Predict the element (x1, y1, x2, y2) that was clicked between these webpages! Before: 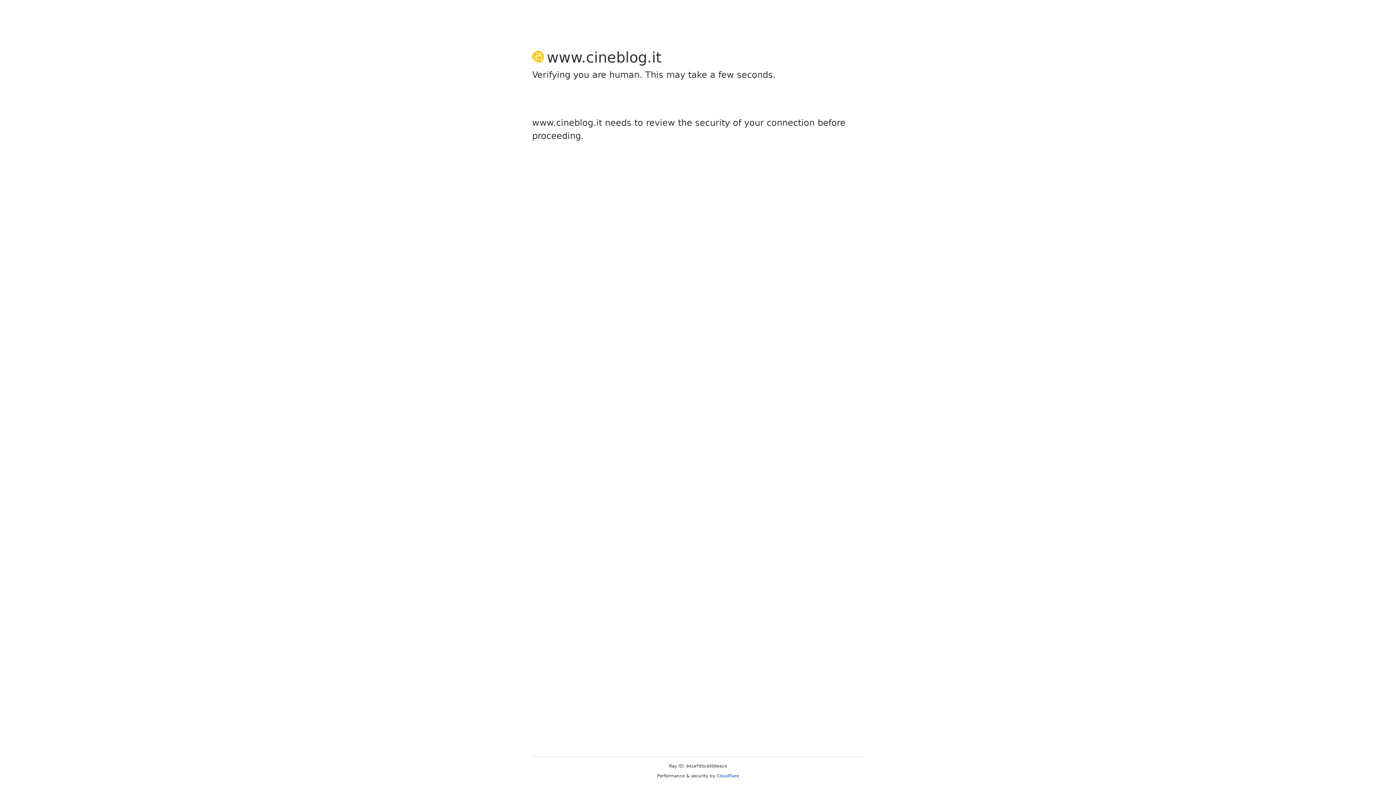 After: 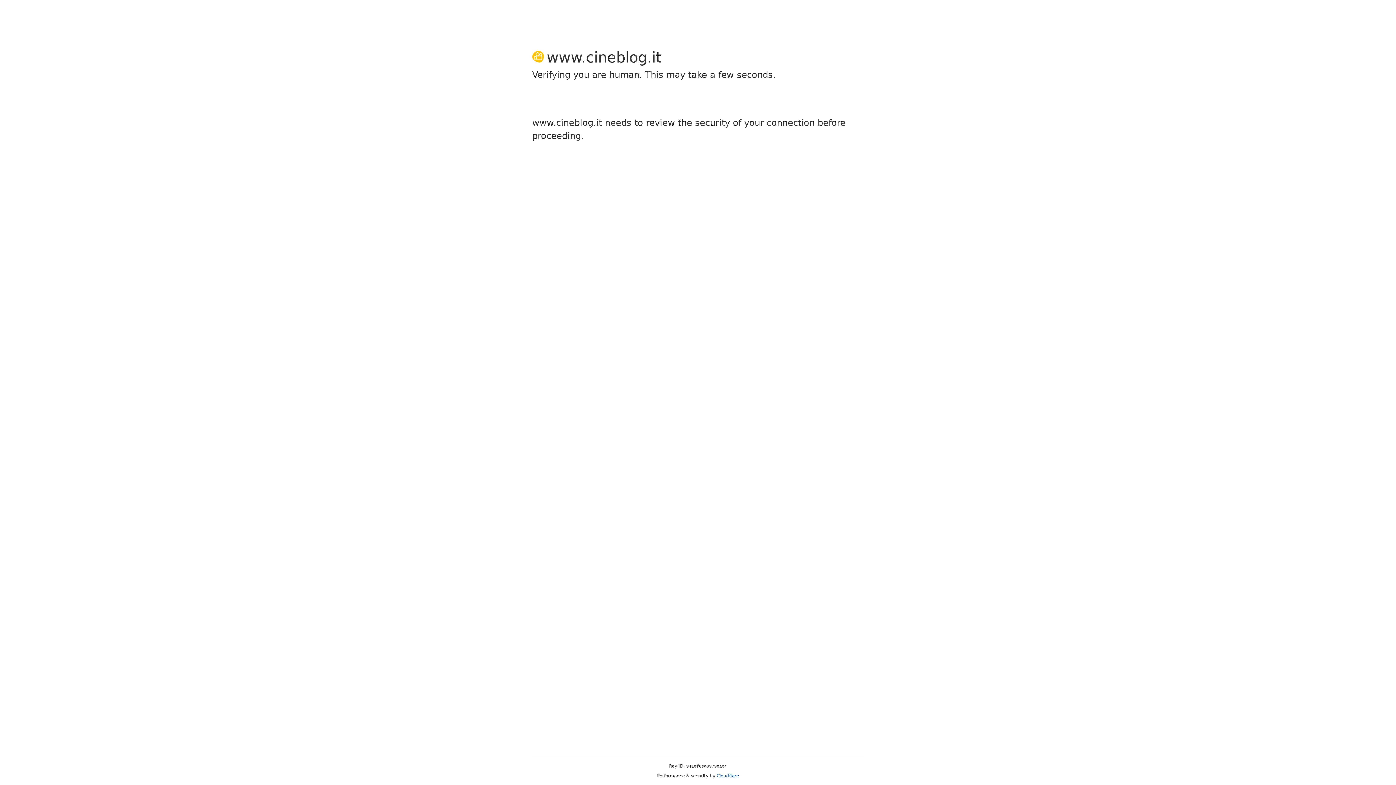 Action: label: Cloudflare bbox: (716, 773, 739, 778)